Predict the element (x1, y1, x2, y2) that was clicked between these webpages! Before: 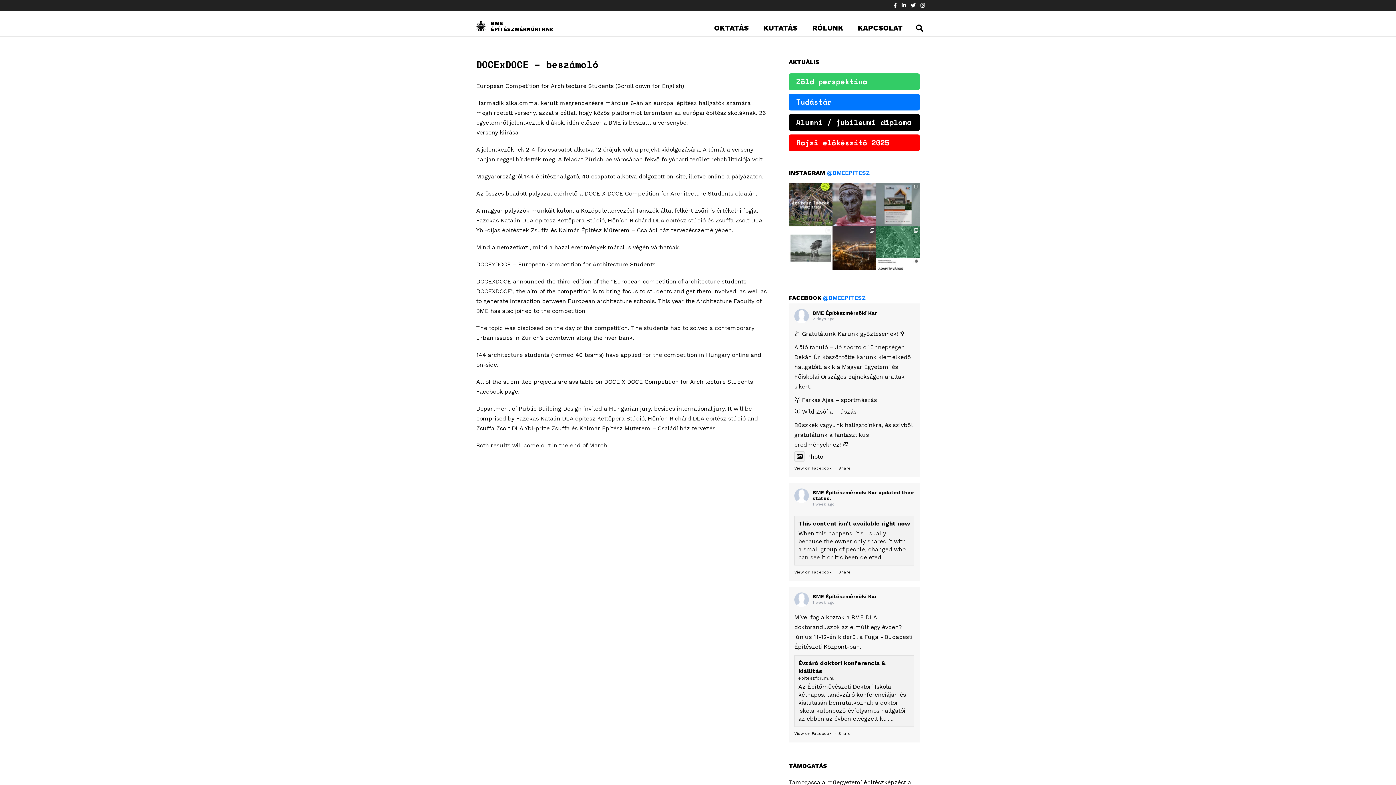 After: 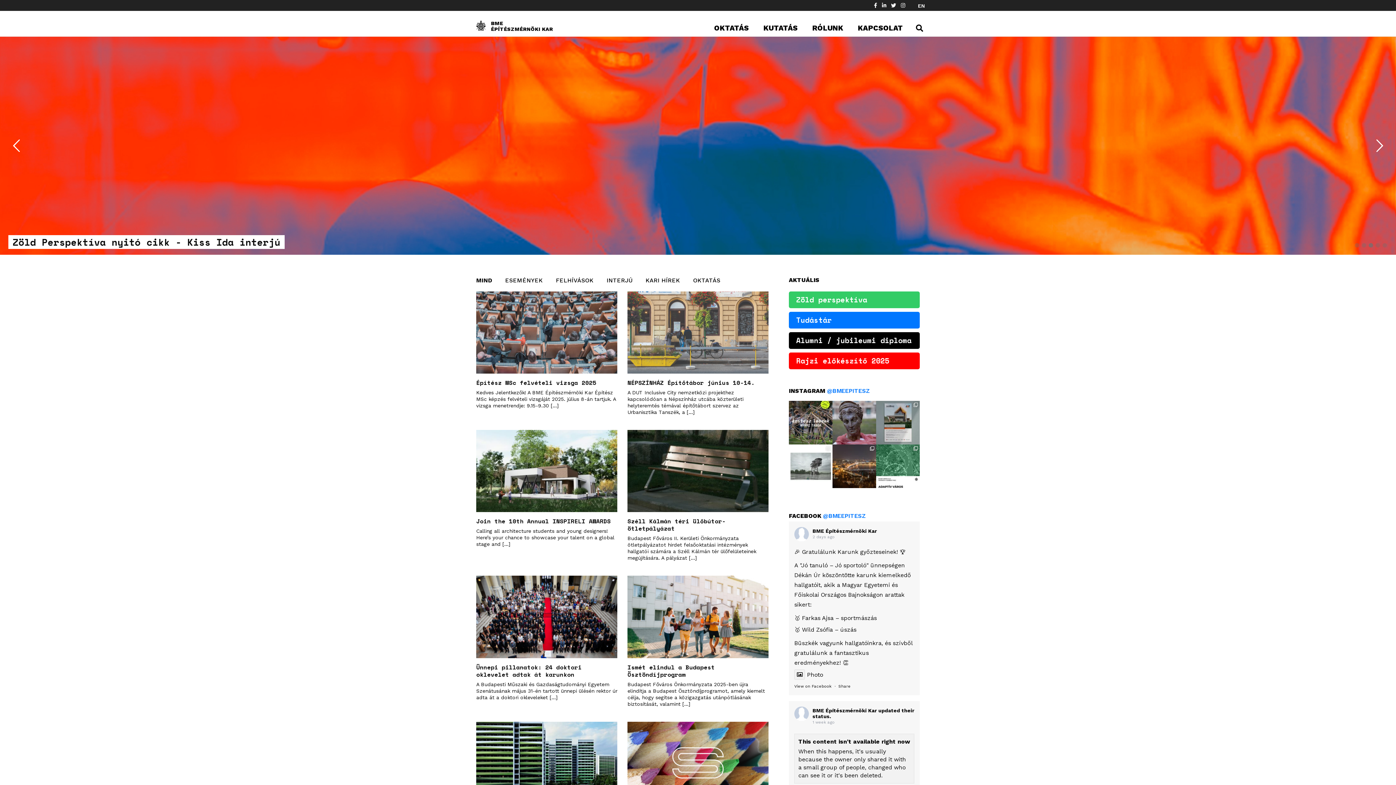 Action: bbox: (491, 26, 553, 32) label: ÉPÍTÉSZMÉRNÖKI KAR